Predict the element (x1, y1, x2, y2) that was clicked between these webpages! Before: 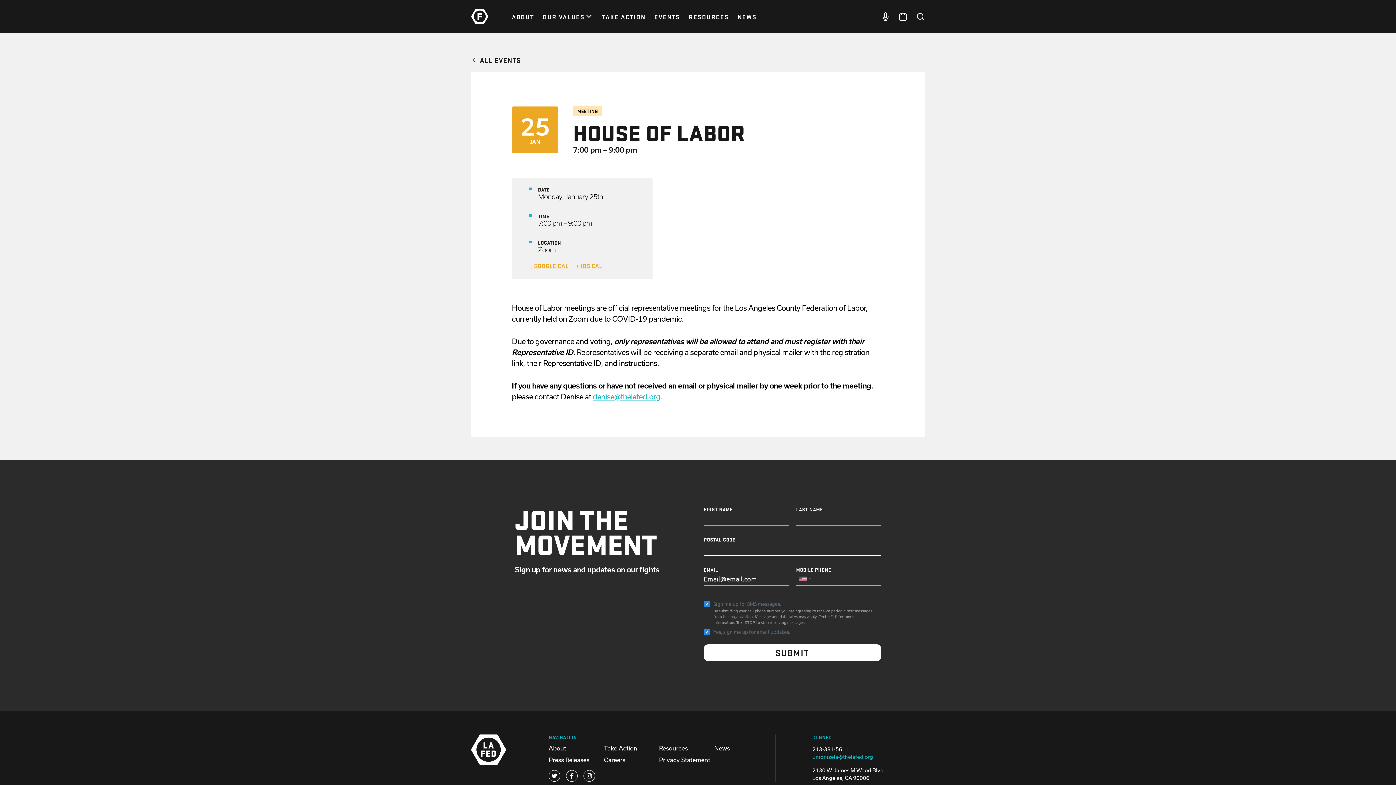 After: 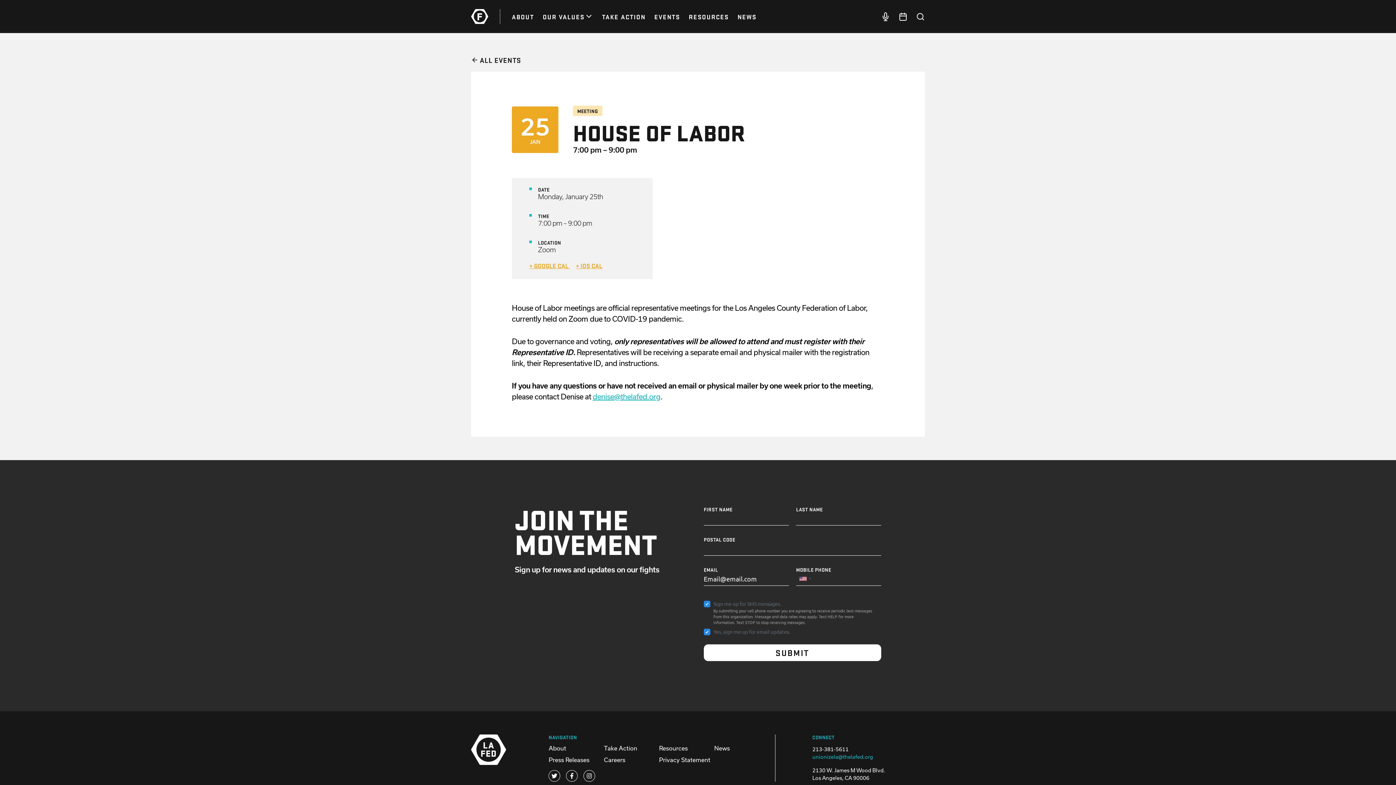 Action: bbox: (576, 261, 602, 270) label: + IOS CAL